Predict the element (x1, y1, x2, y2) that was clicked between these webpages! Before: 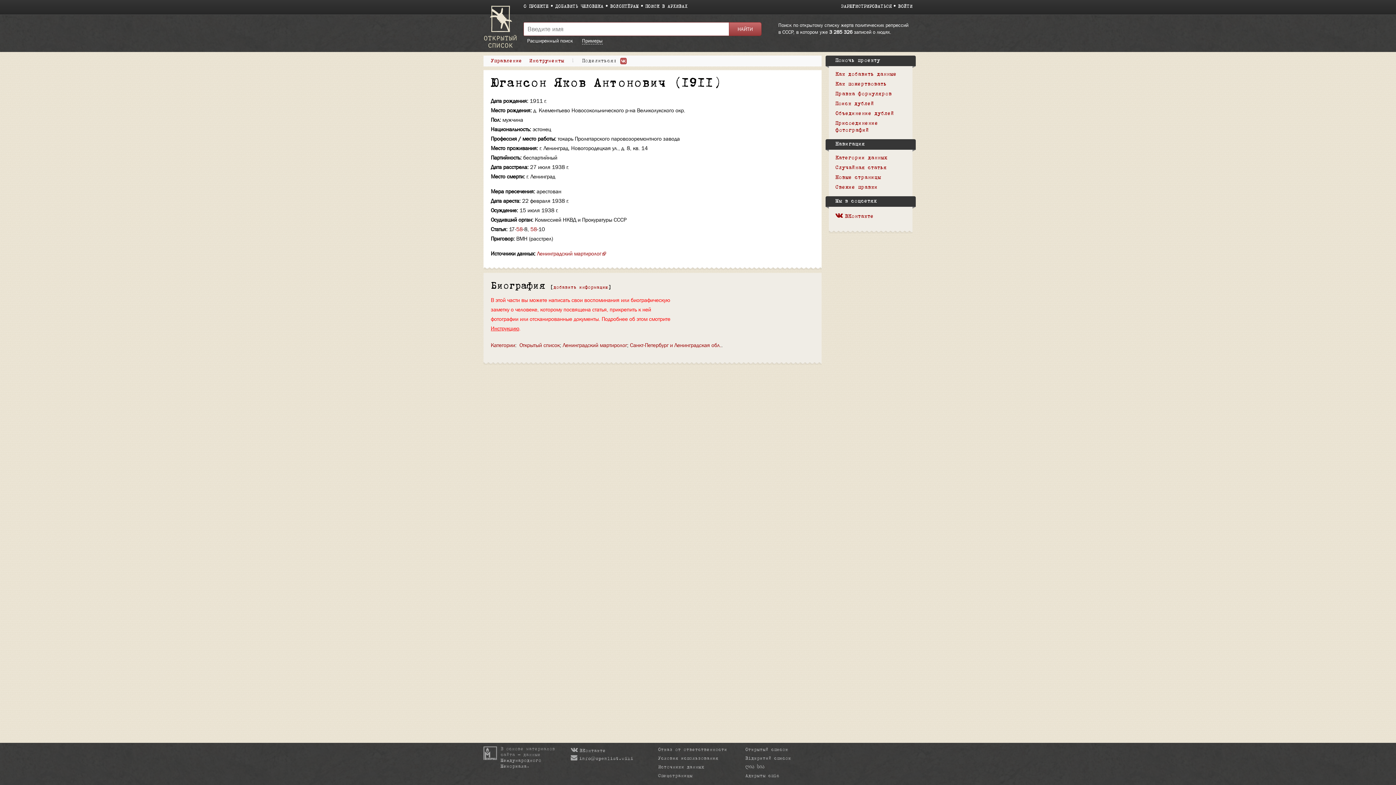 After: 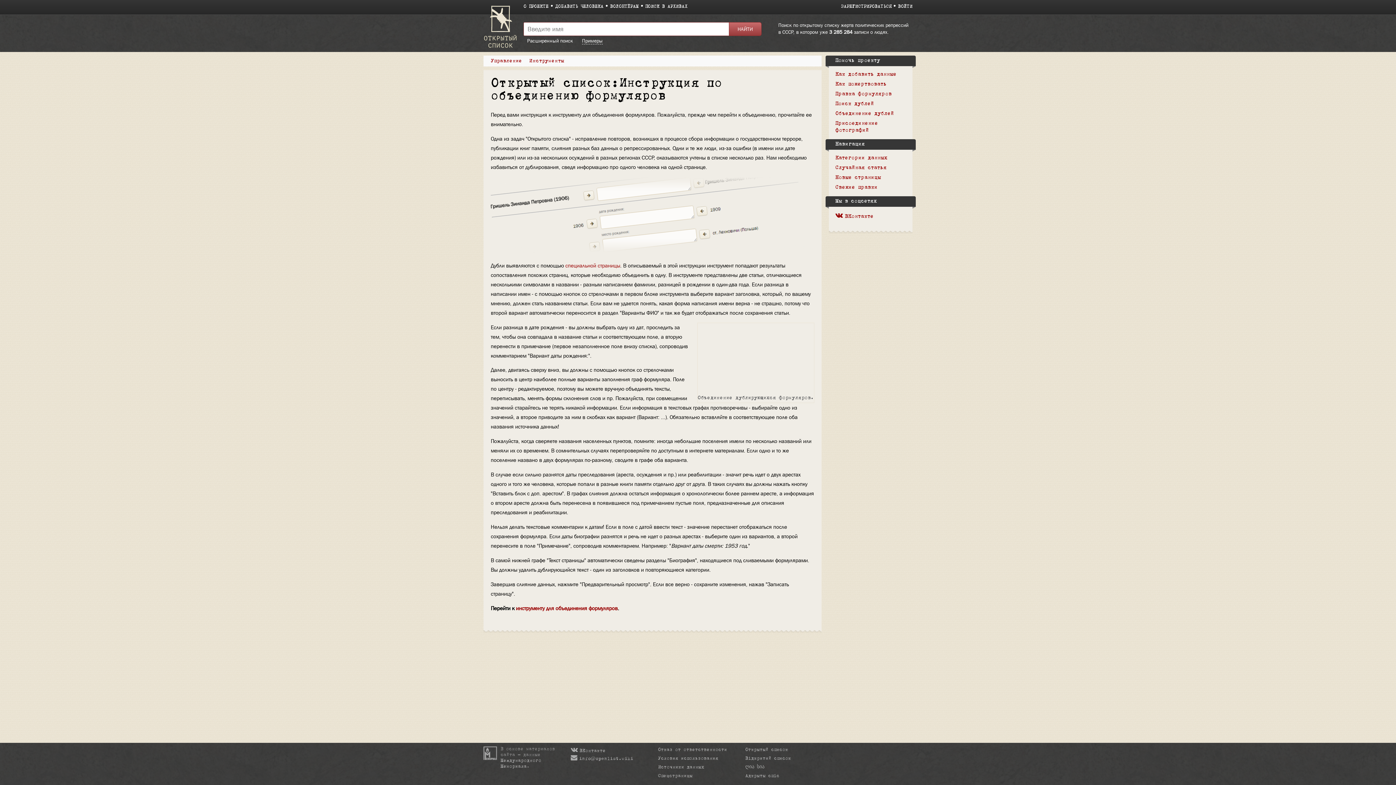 Action: bbox: (835, 111, 894, 116) label: Объединение дублей